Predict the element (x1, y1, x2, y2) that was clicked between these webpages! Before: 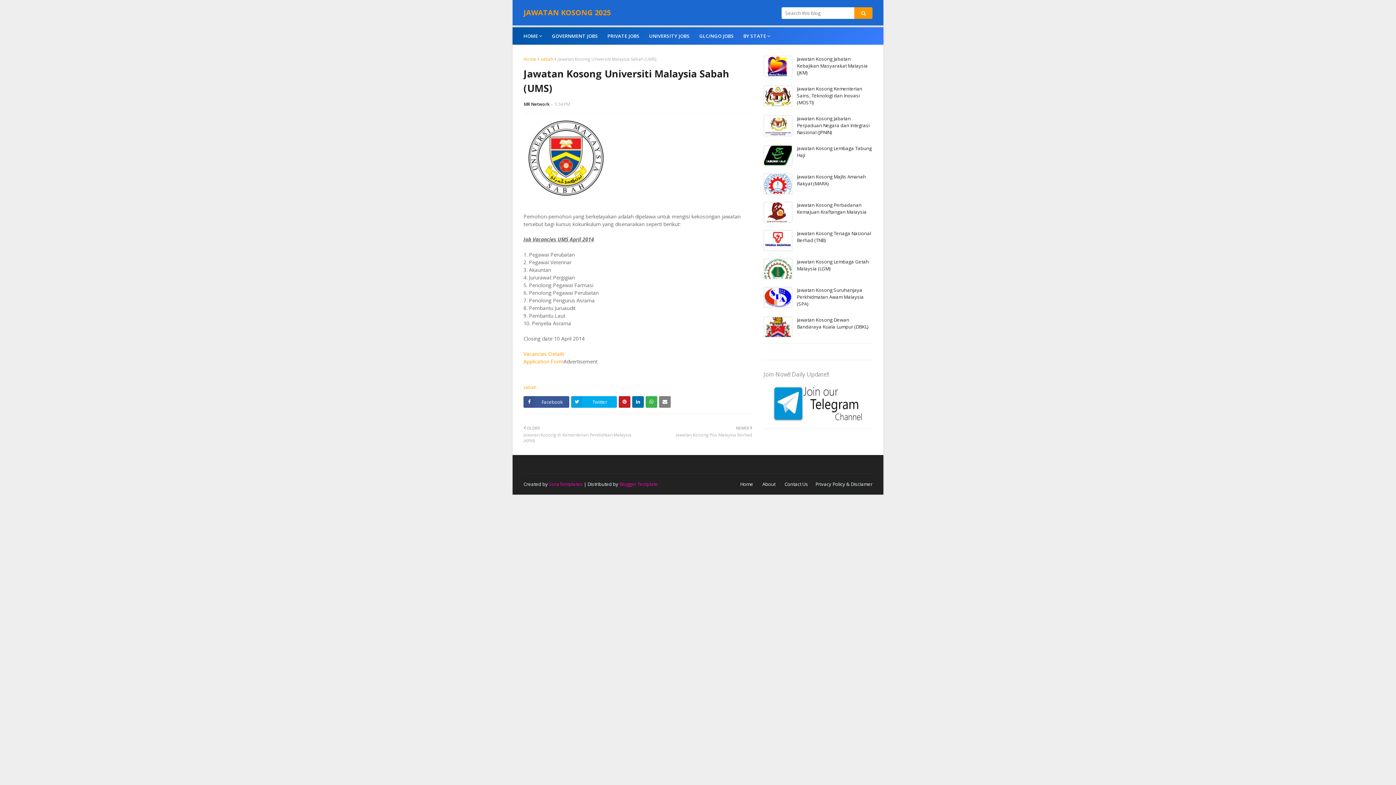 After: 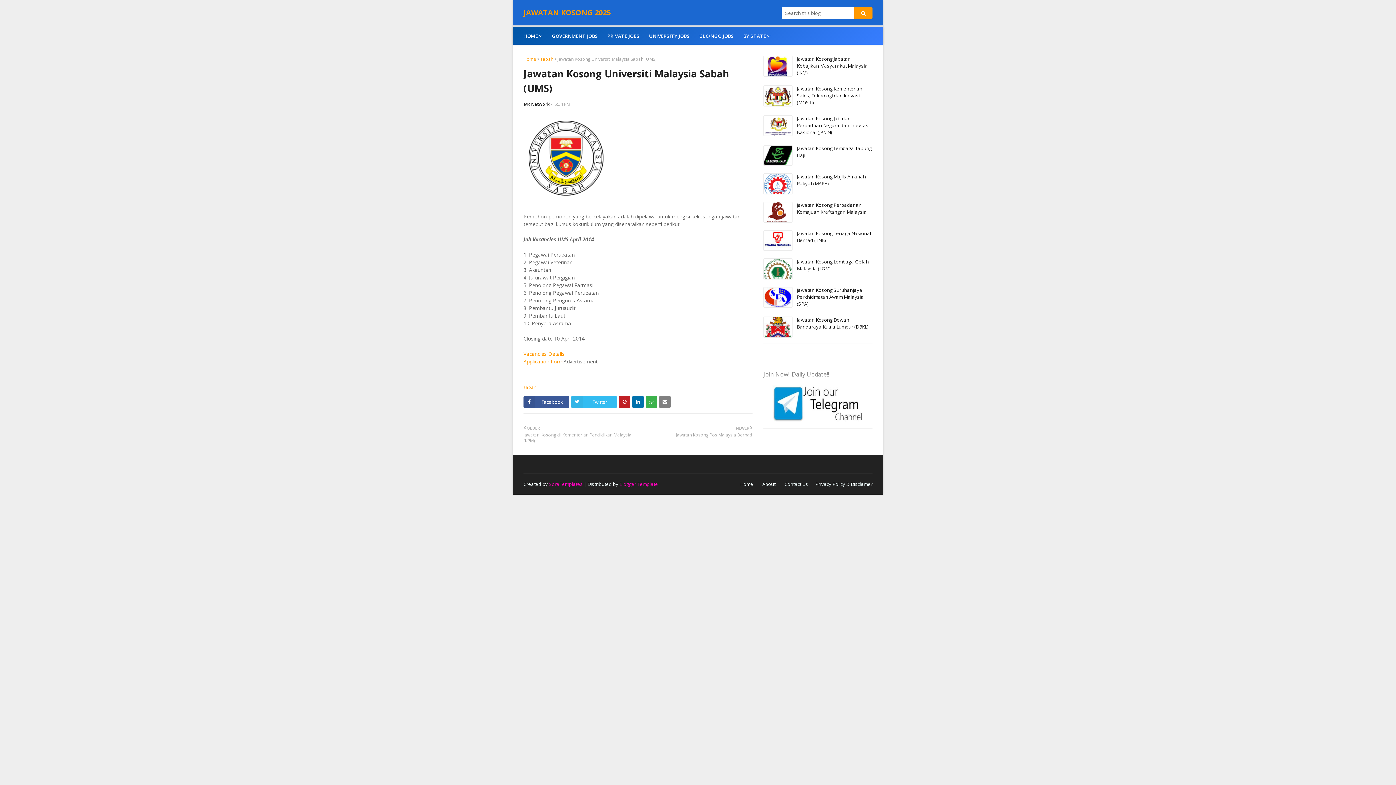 Action: bbox: (571, 396, 617, 408) label: Twitter